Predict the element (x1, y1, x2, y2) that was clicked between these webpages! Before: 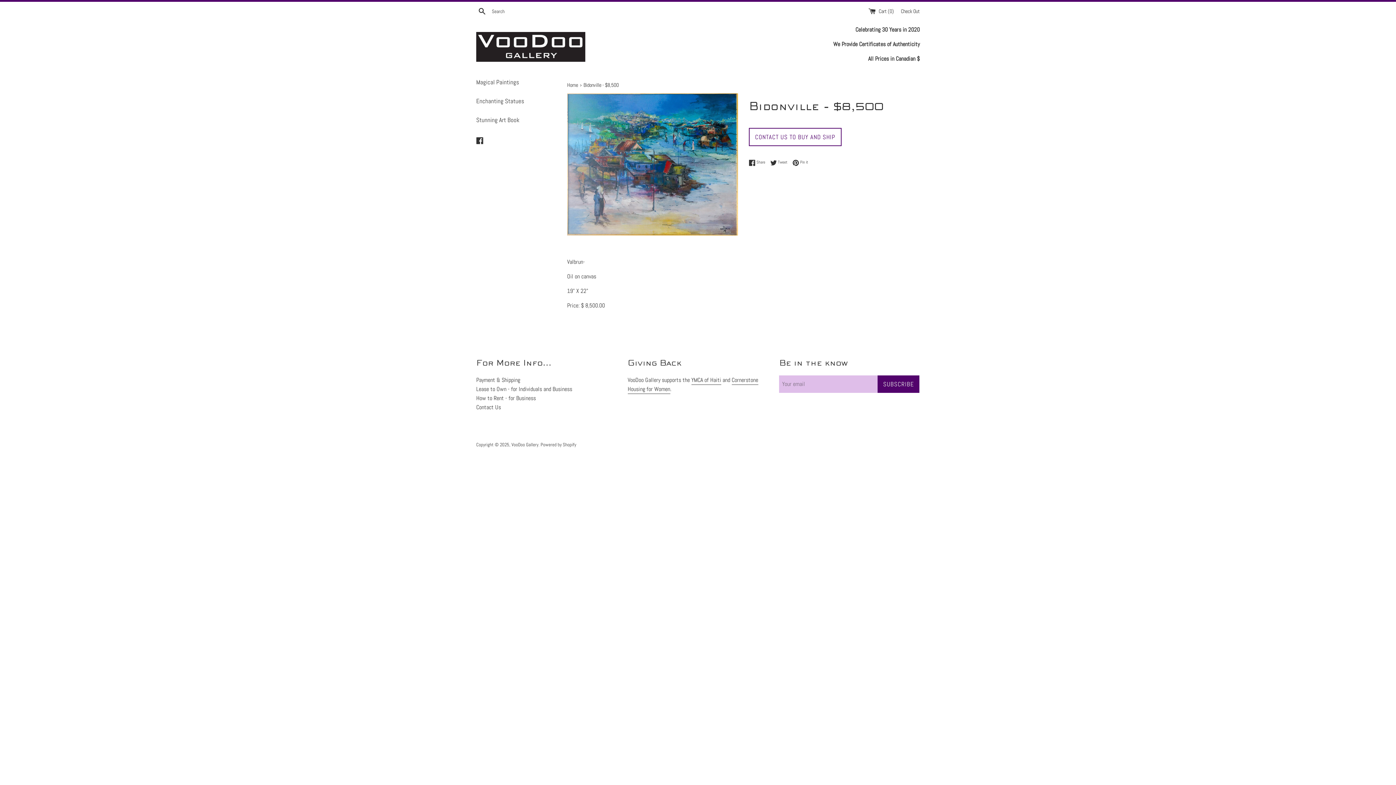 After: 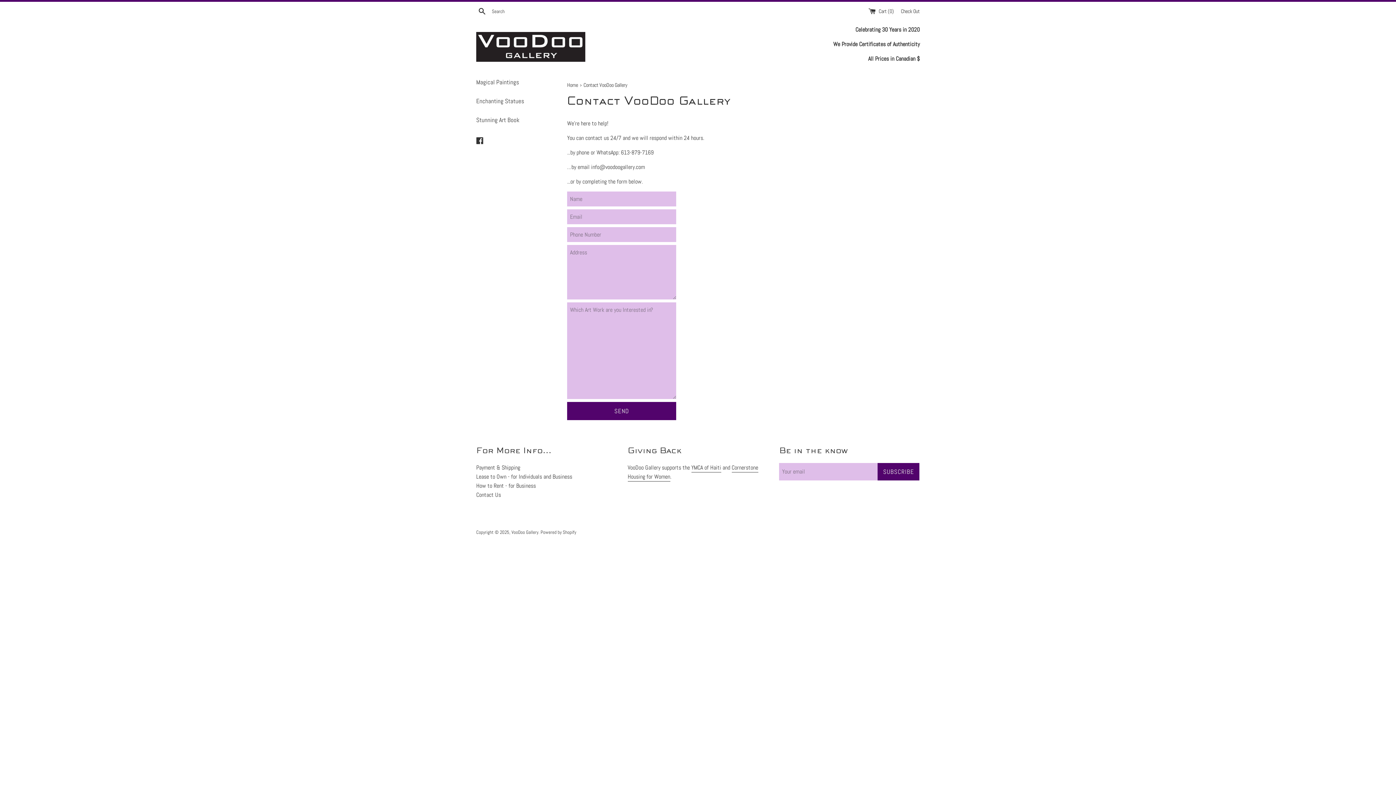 Action: label: Contact Us bbox: (476, 403, 501, 411)